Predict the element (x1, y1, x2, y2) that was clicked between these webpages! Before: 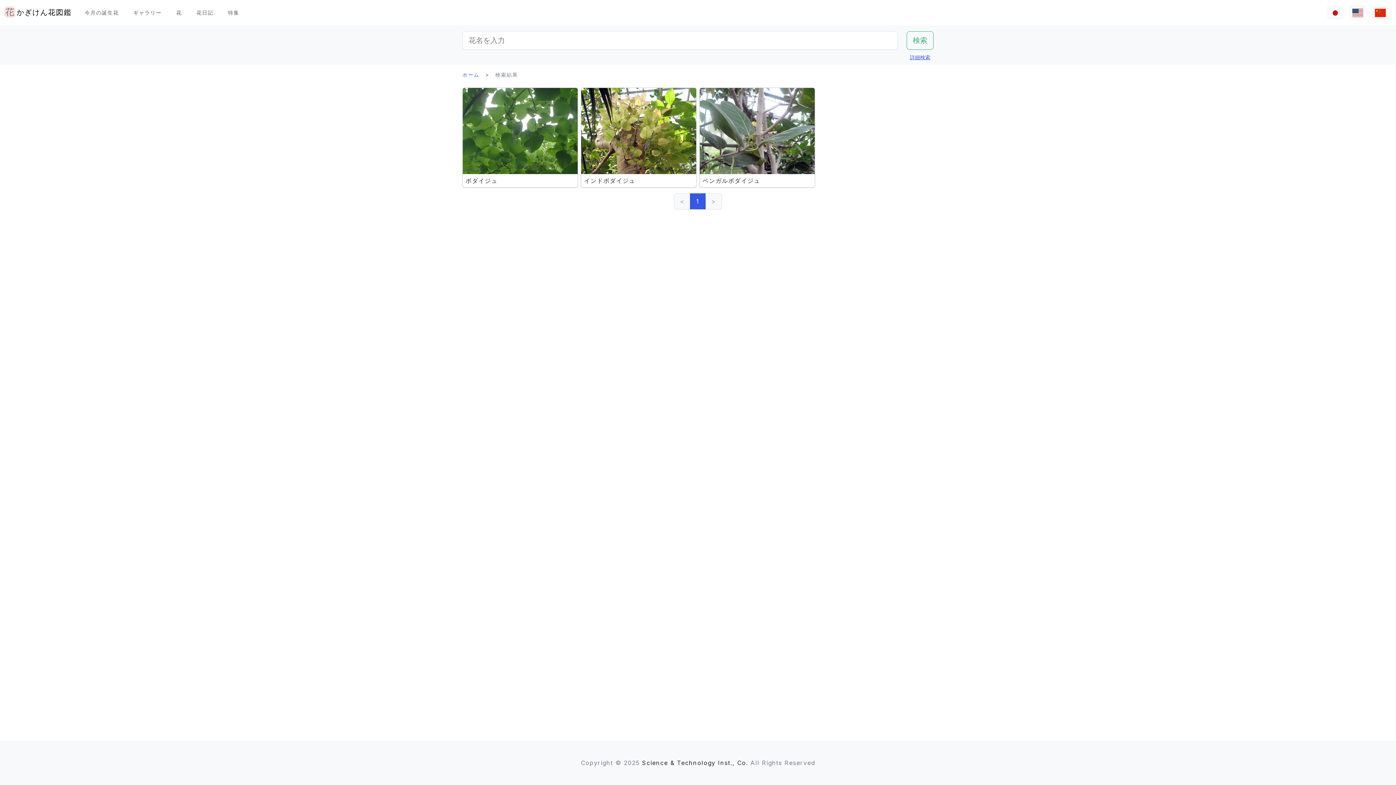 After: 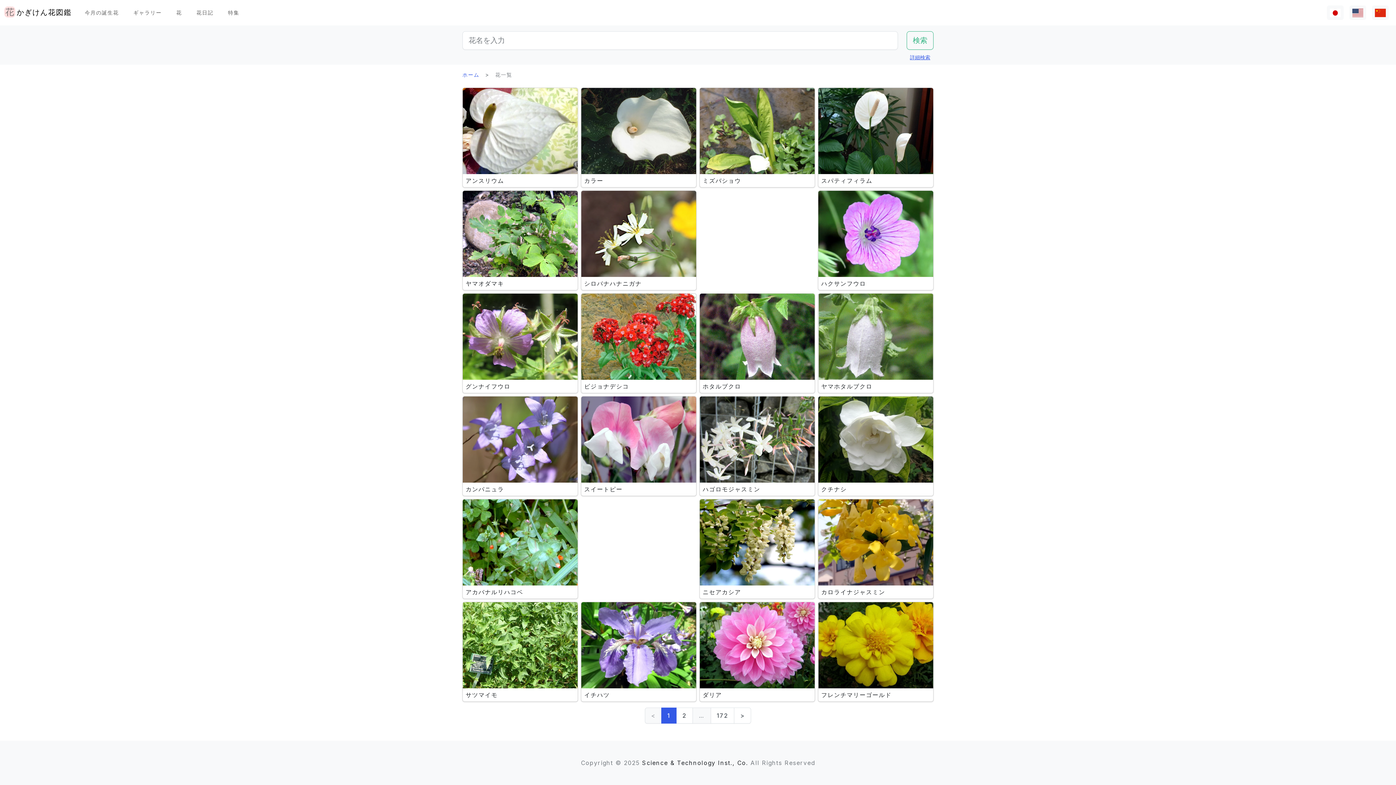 Action: label: 花 bbox: (171, 5, 186, 19)